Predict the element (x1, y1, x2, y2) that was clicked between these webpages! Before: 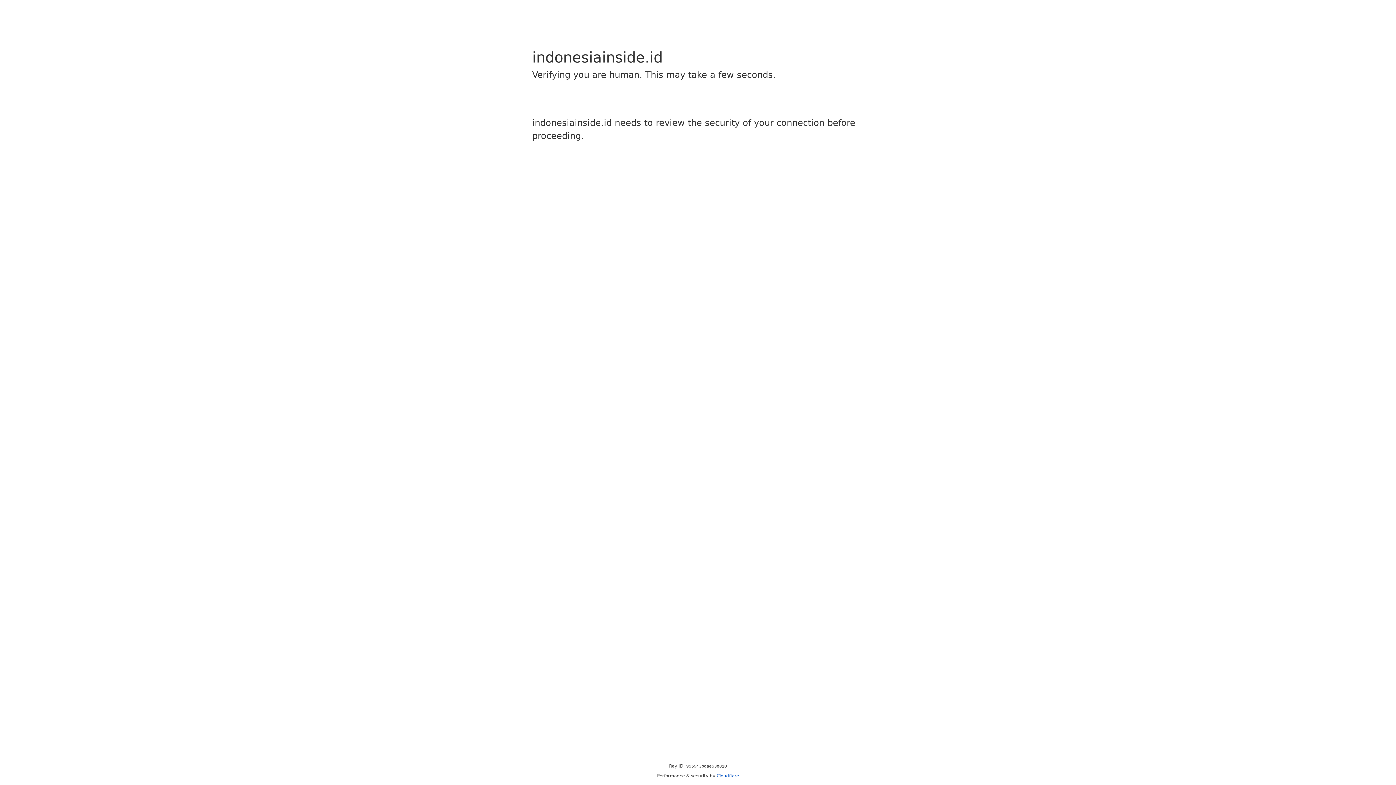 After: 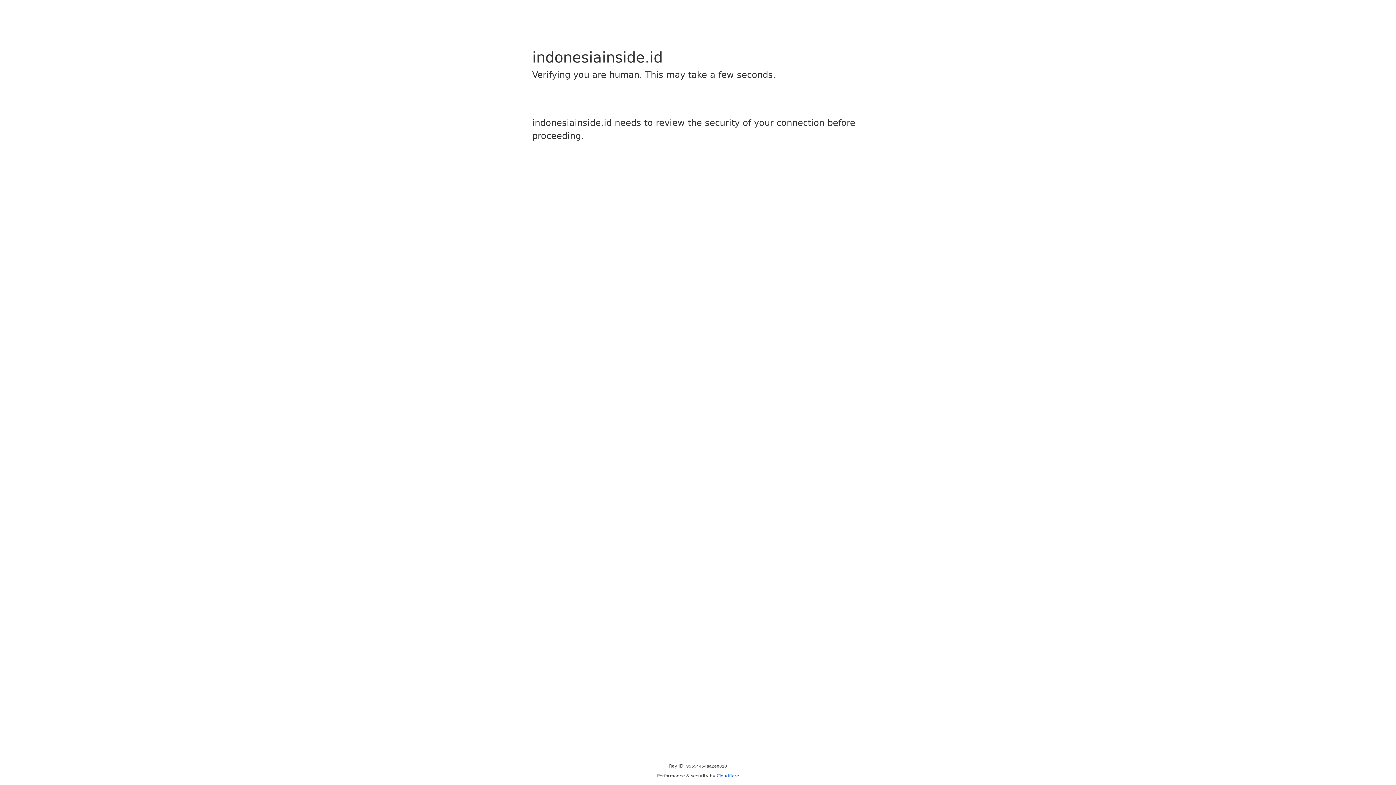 Action: bbox: (716, 773, 739, 778) label: Cloudflare